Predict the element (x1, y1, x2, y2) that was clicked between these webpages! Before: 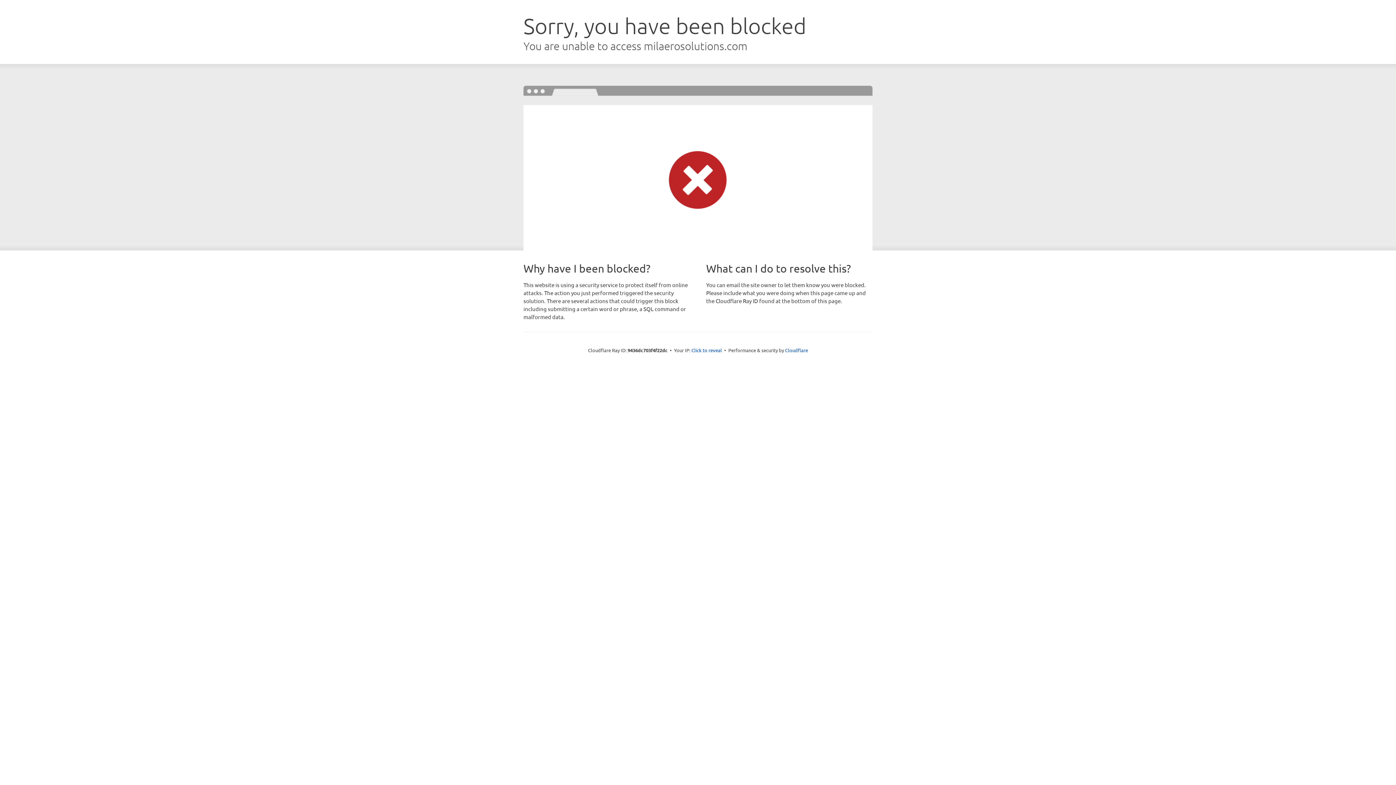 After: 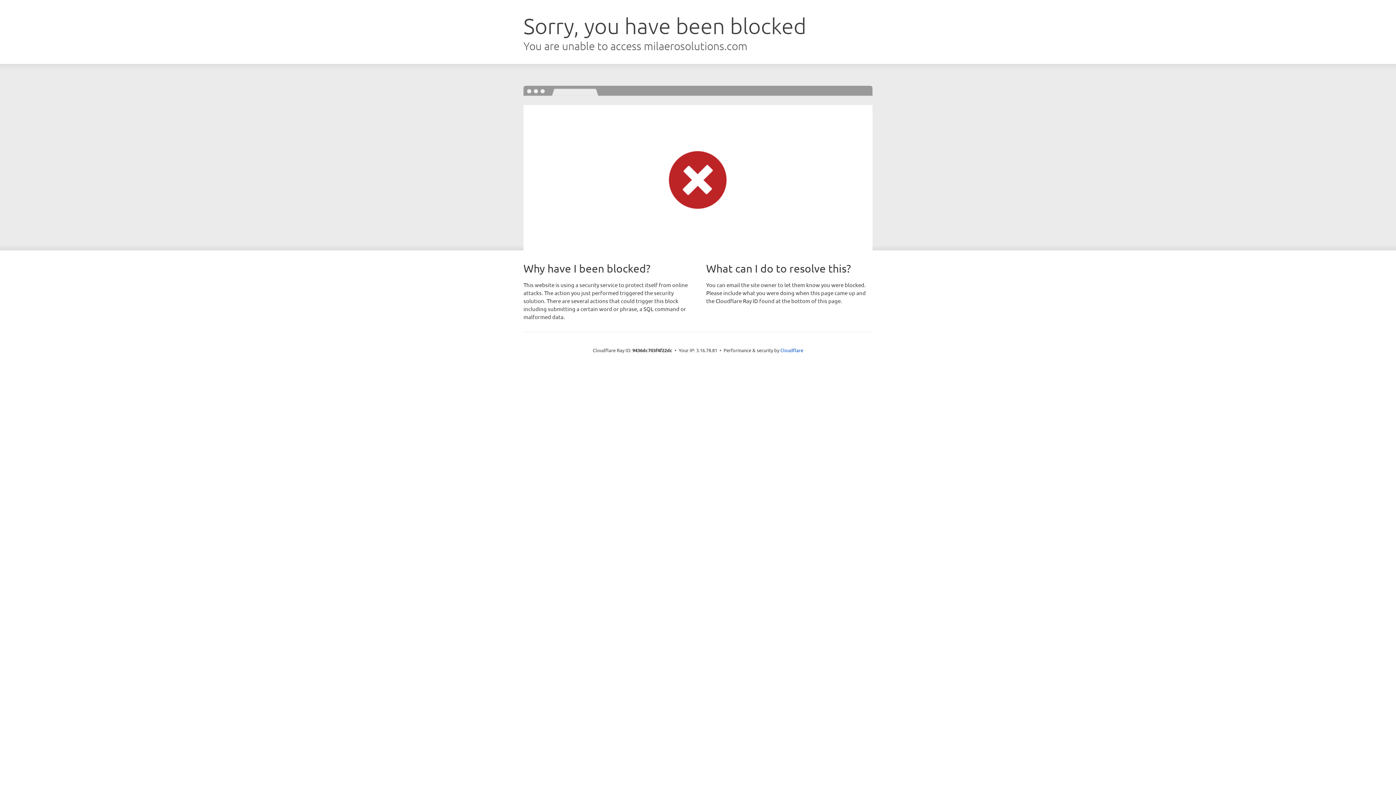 Action: label: Click to reveal bbox: (691, 346, 722, 353)